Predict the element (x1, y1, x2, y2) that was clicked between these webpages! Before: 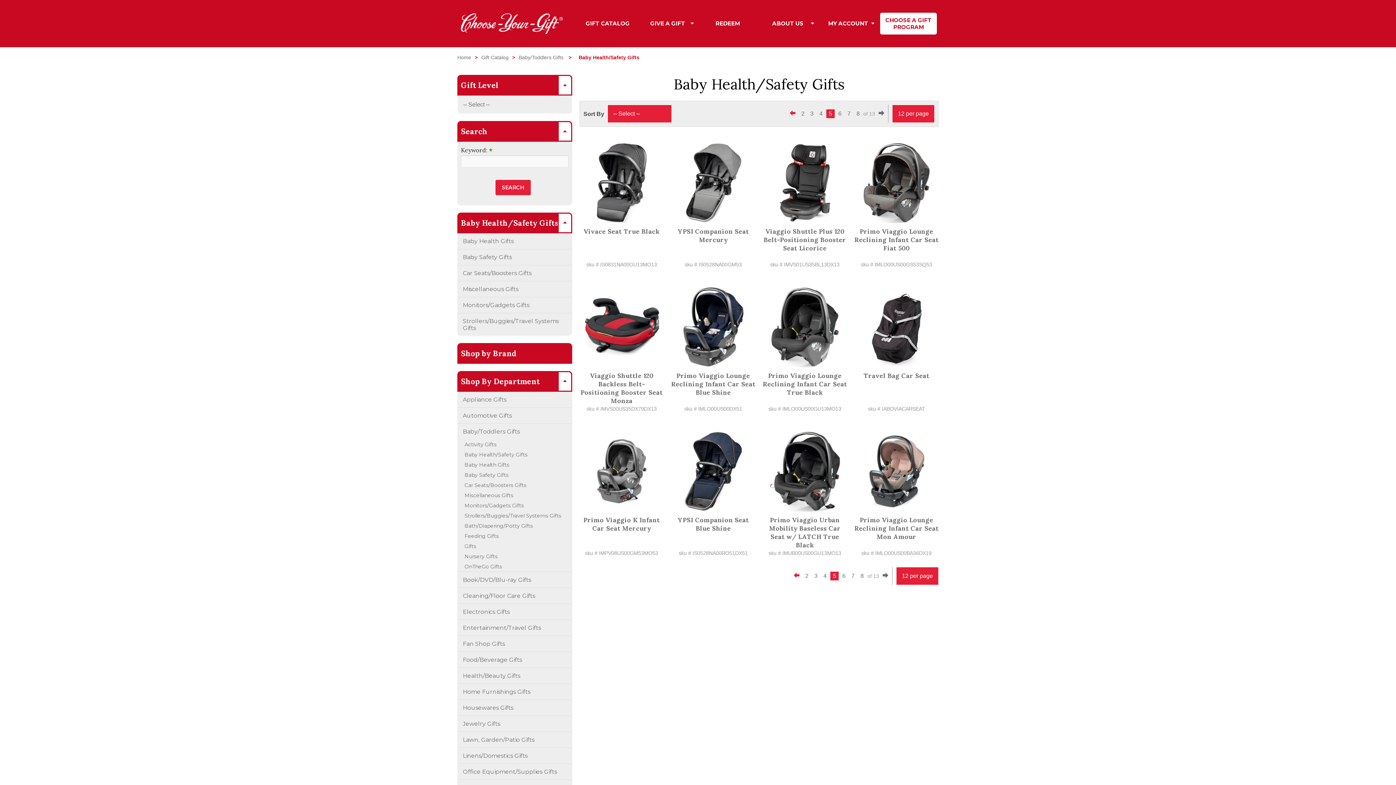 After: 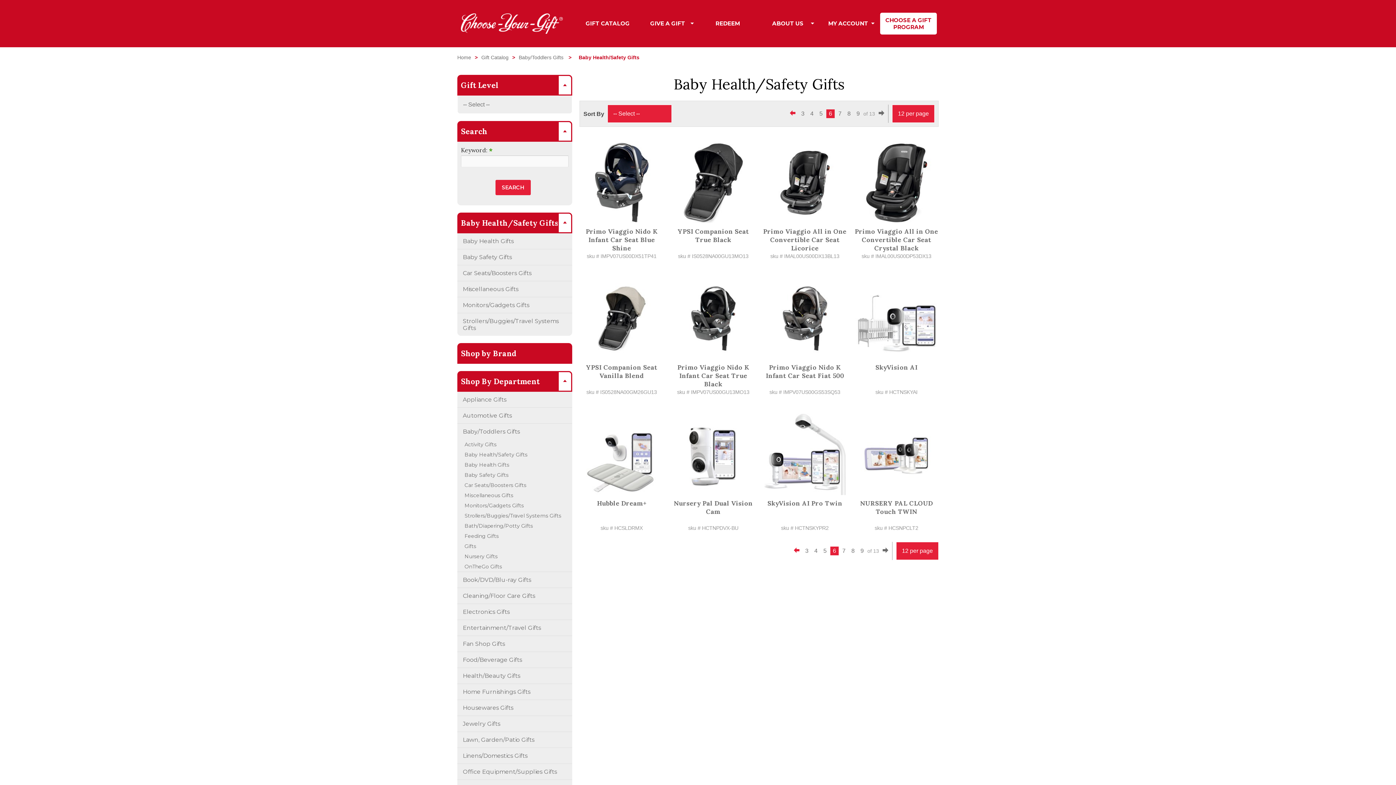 Action: bbox: (840, 572, 848, 580) label: 6